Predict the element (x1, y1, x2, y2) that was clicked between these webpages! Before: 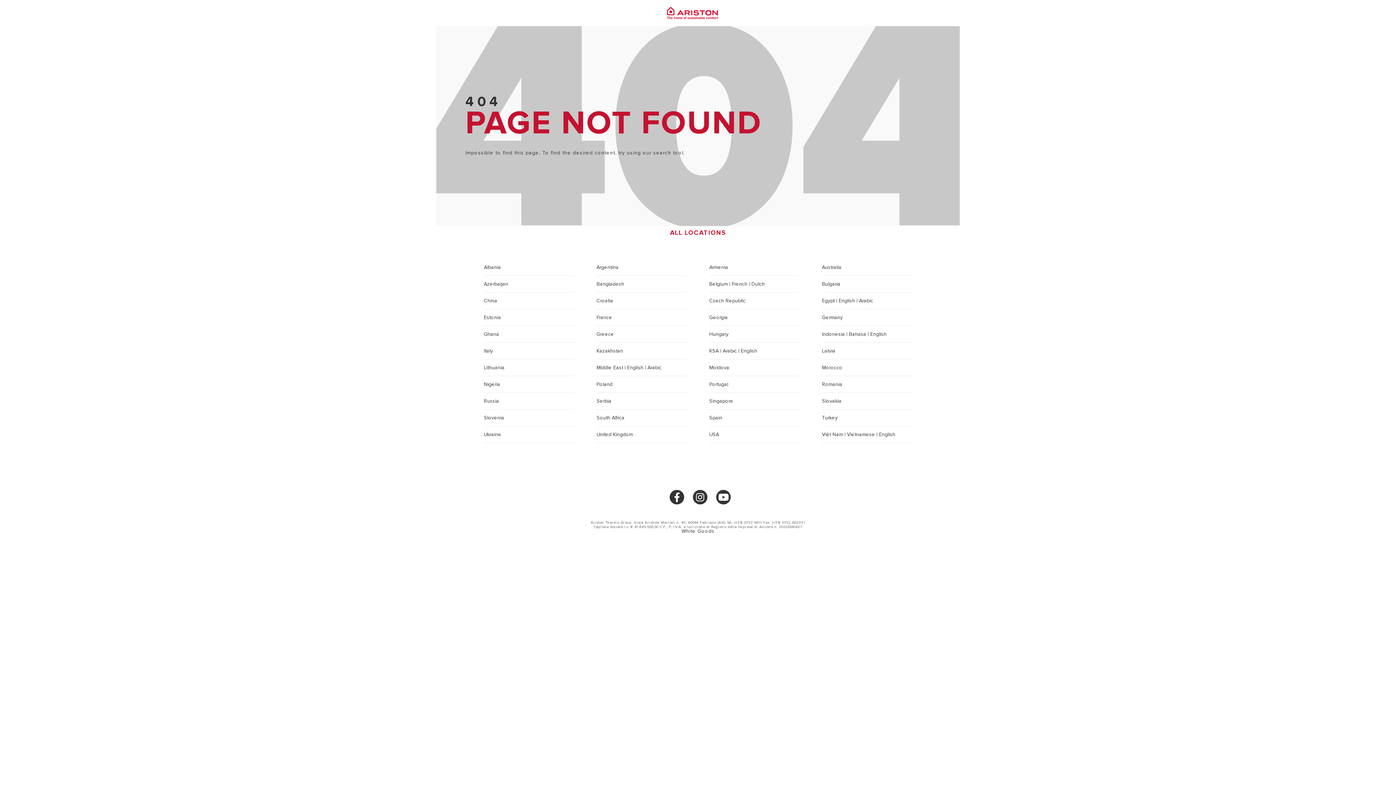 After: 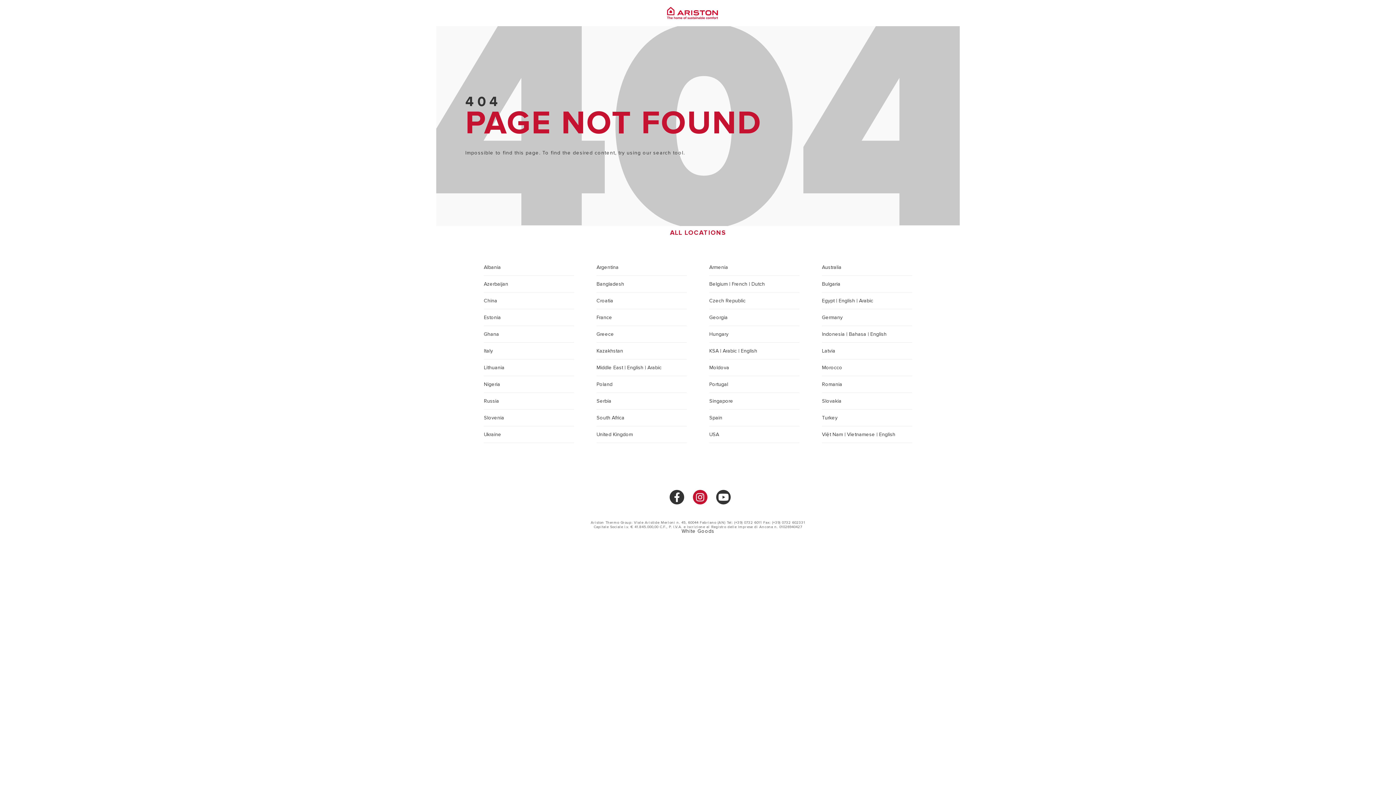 Action: bbox: (693, 490, 707, 504)